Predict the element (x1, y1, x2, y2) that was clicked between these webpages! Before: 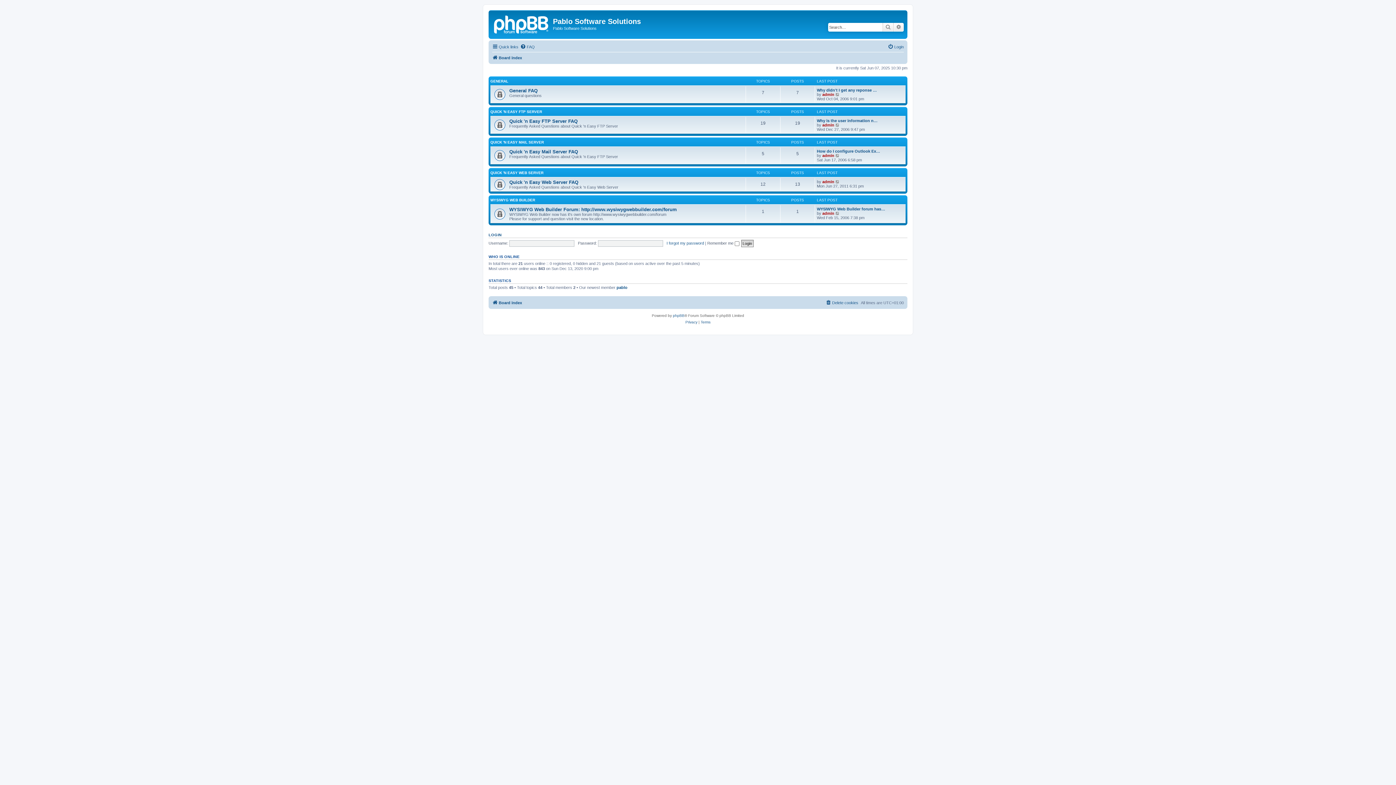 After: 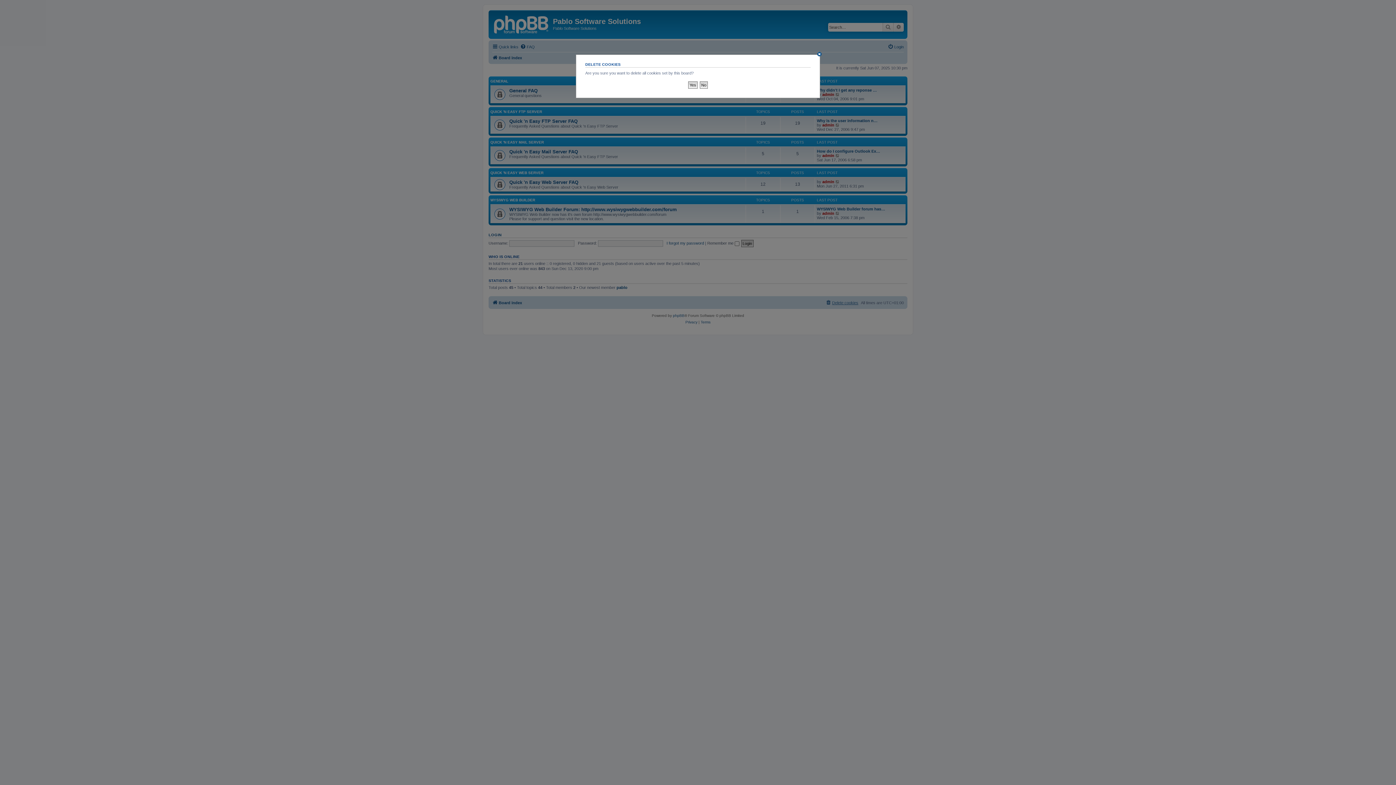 Action: label: Delete cookies bbox: (825, 298, 858, 307)